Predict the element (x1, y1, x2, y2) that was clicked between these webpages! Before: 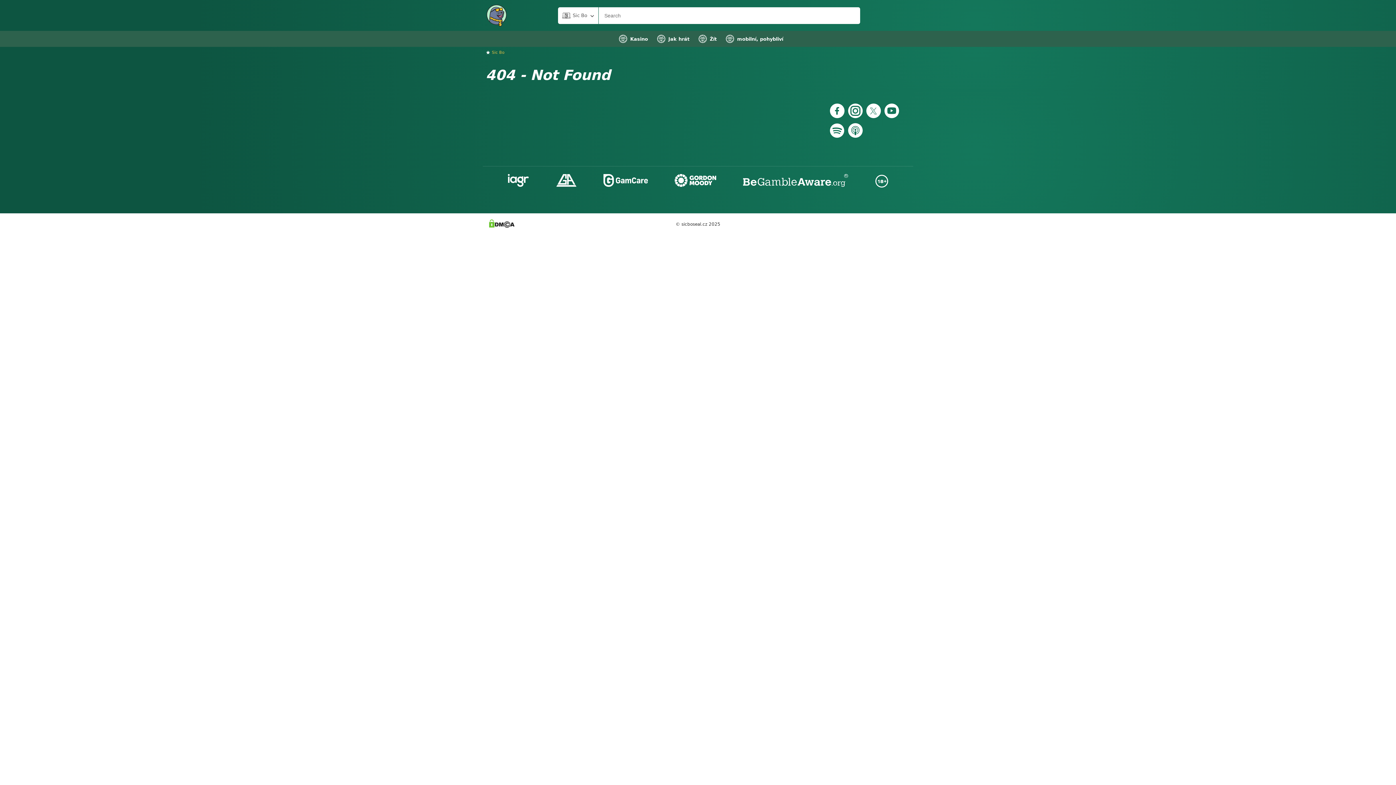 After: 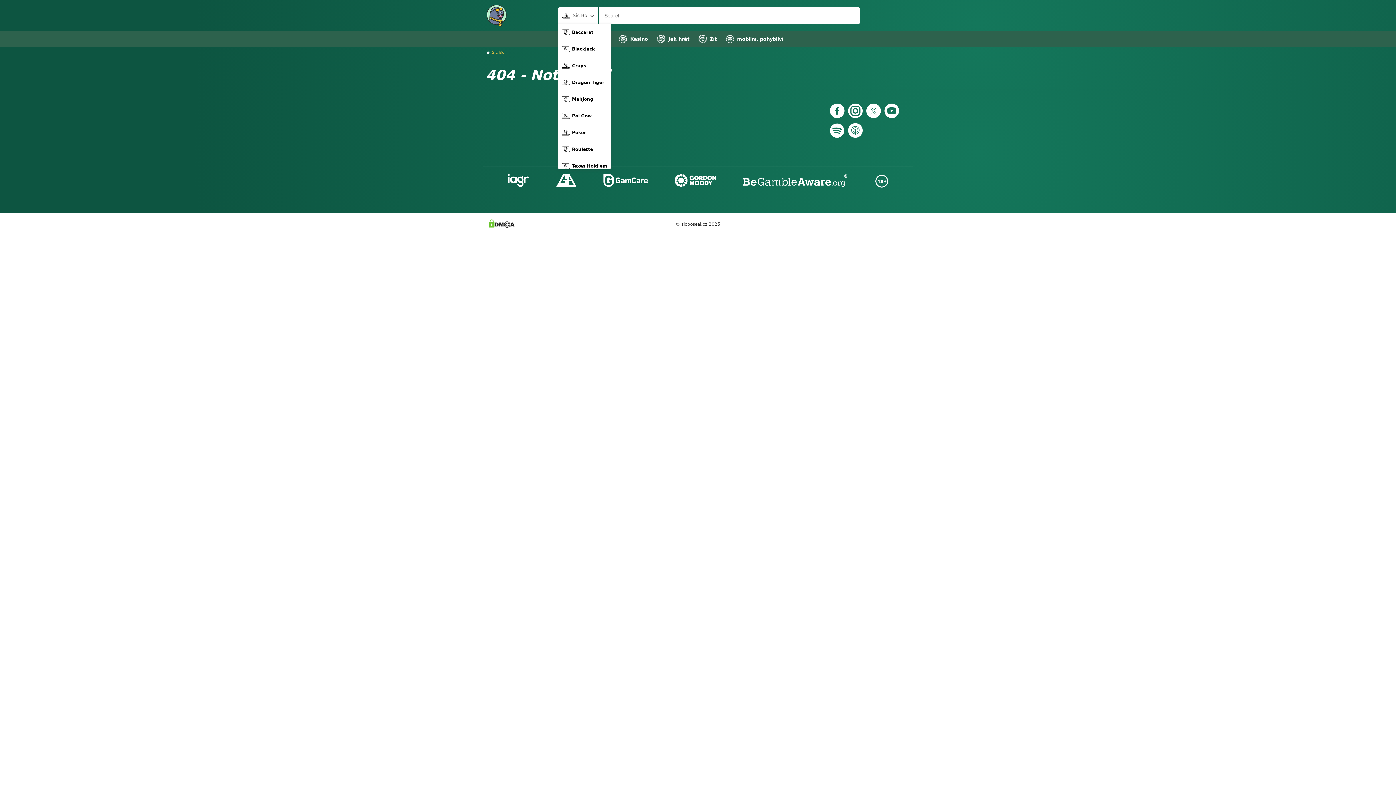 Action: bbox: (558, 7, 598, 23) label: Sic Bo